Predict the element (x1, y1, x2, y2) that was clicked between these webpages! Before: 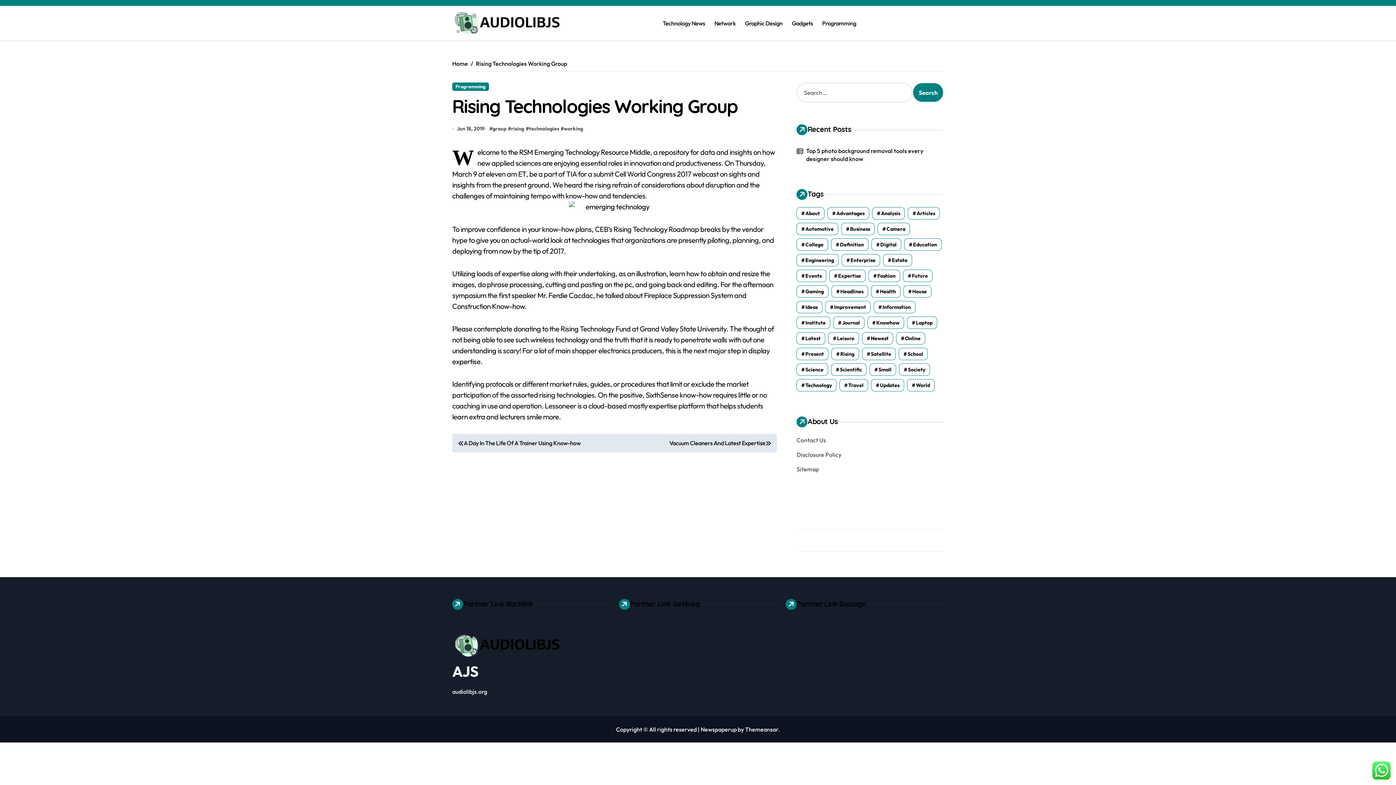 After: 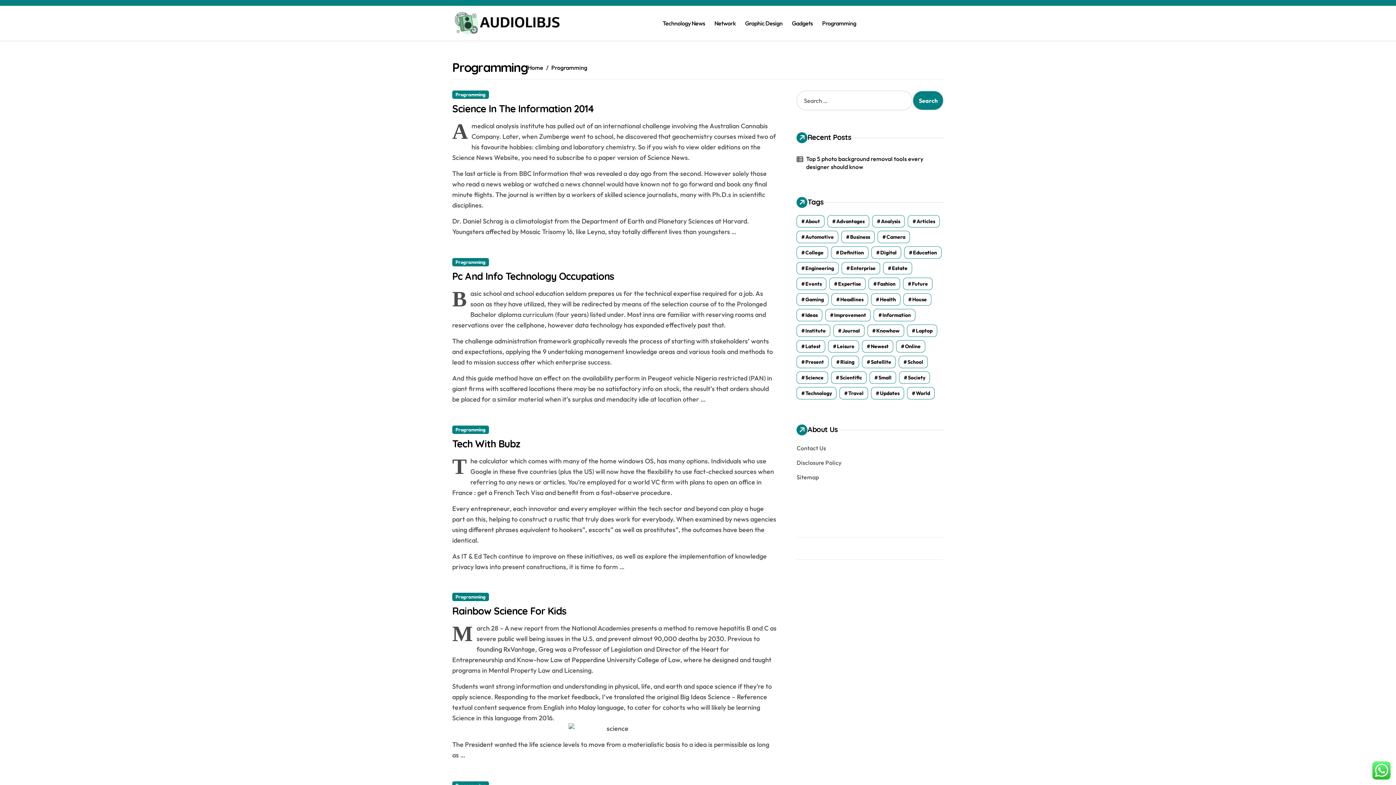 Action: label: Programming bbox: (452, 82, 489, 90)